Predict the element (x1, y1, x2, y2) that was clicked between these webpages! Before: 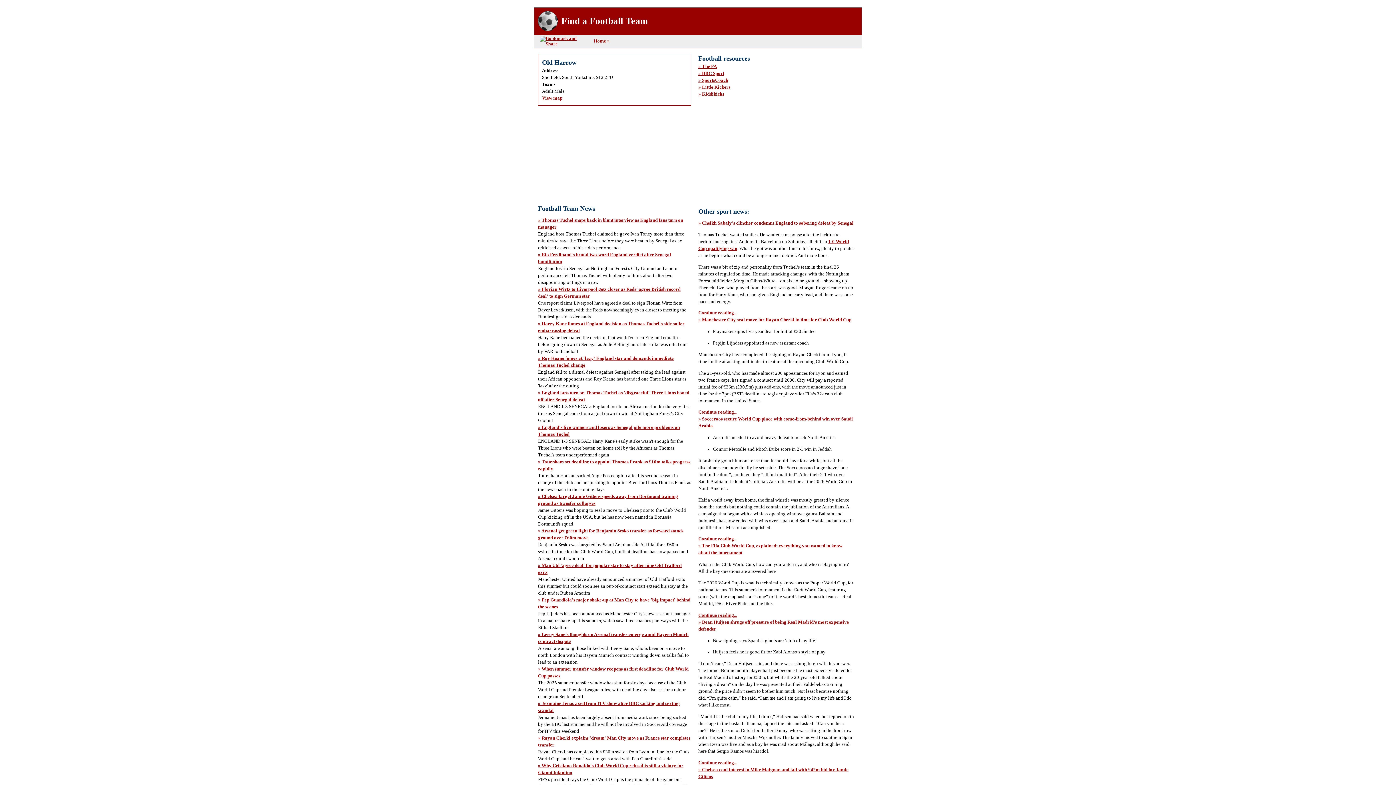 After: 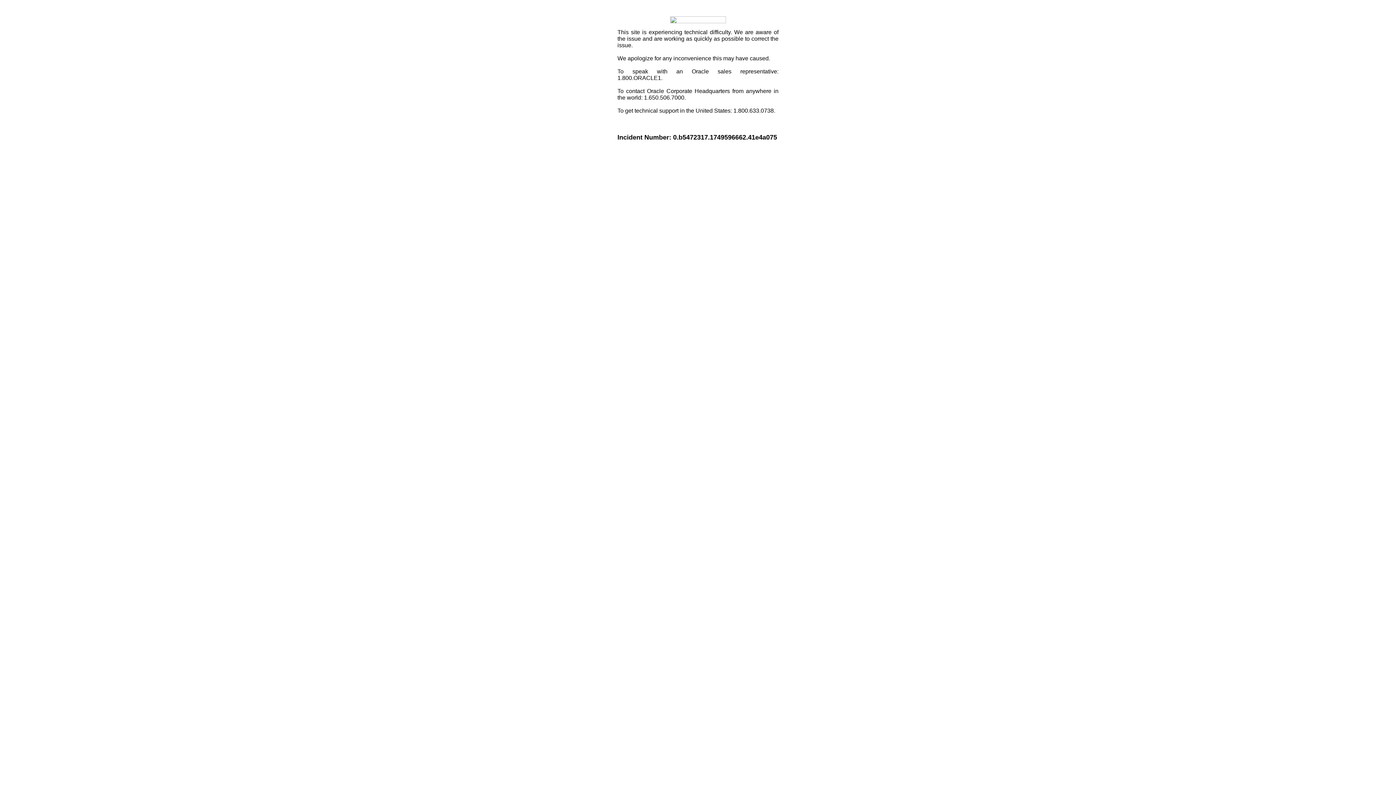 Action: bbox: (540, 41, 587, 46)